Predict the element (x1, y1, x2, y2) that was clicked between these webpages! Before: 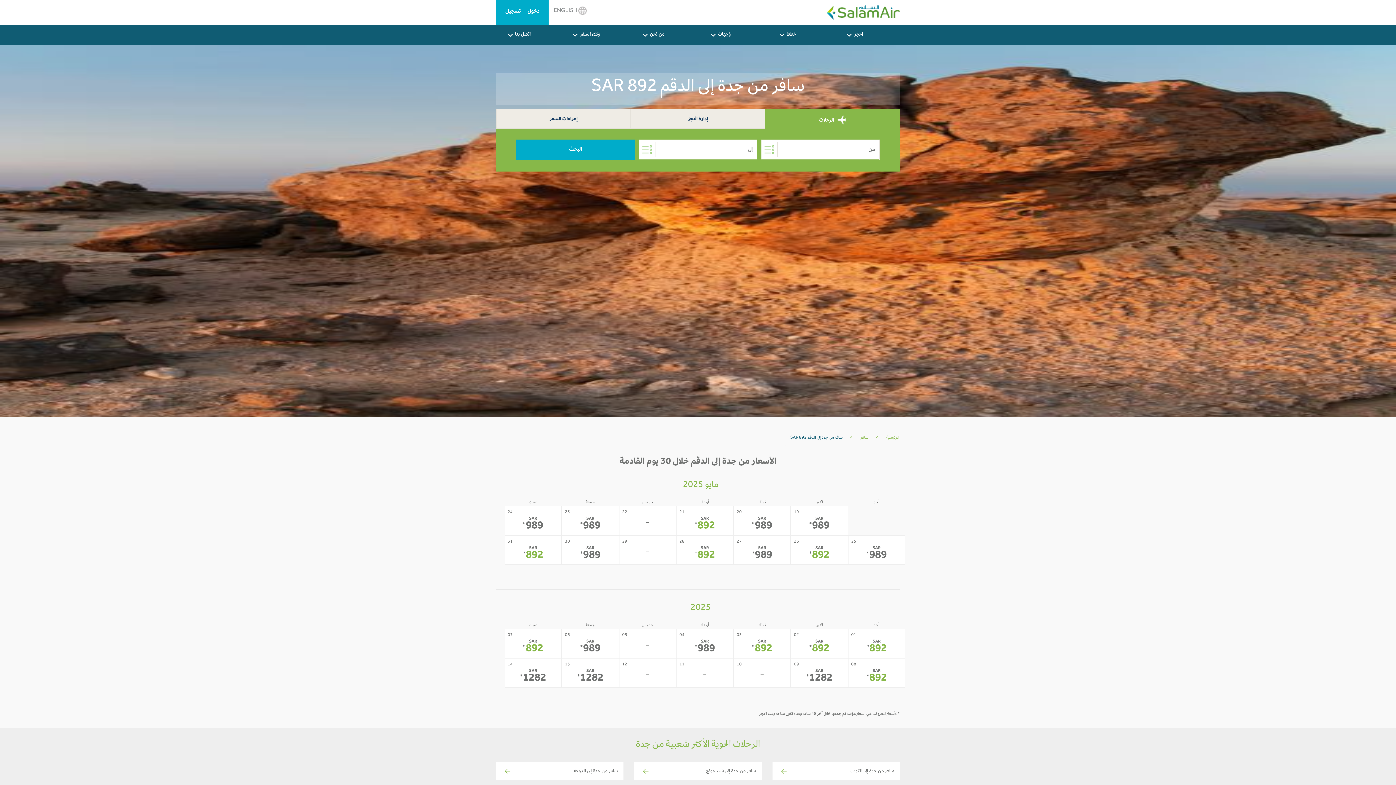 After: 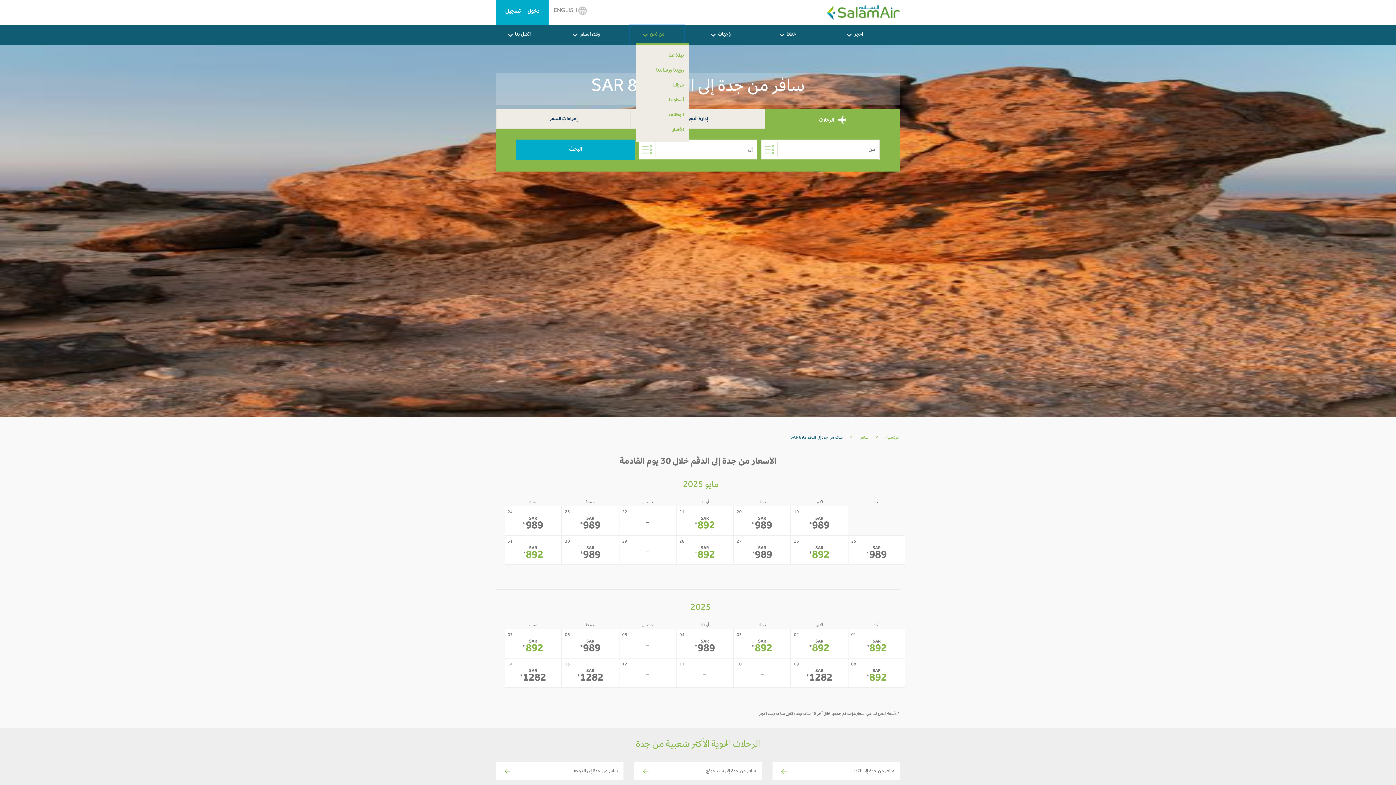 Action: label: من نحن bbox: (630, 25, 683, 45)